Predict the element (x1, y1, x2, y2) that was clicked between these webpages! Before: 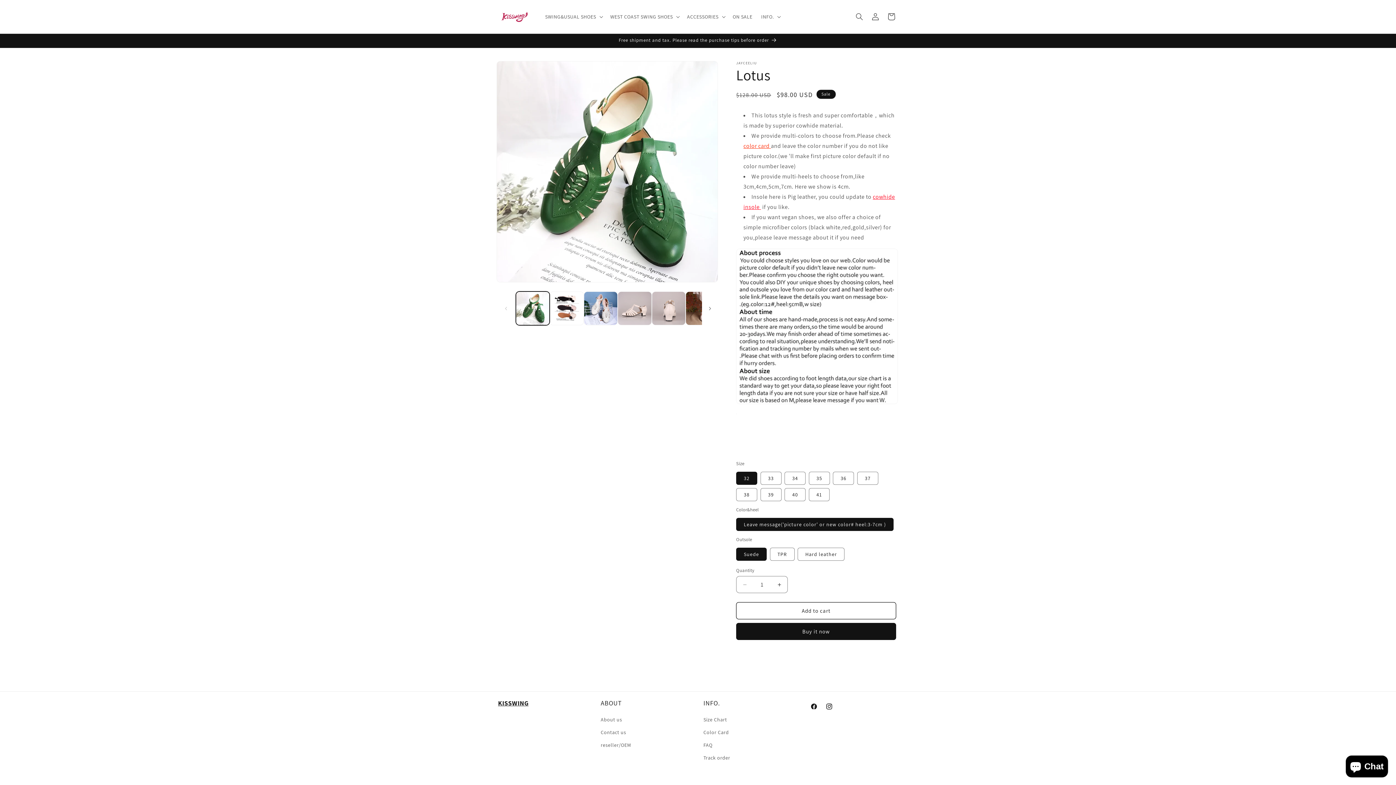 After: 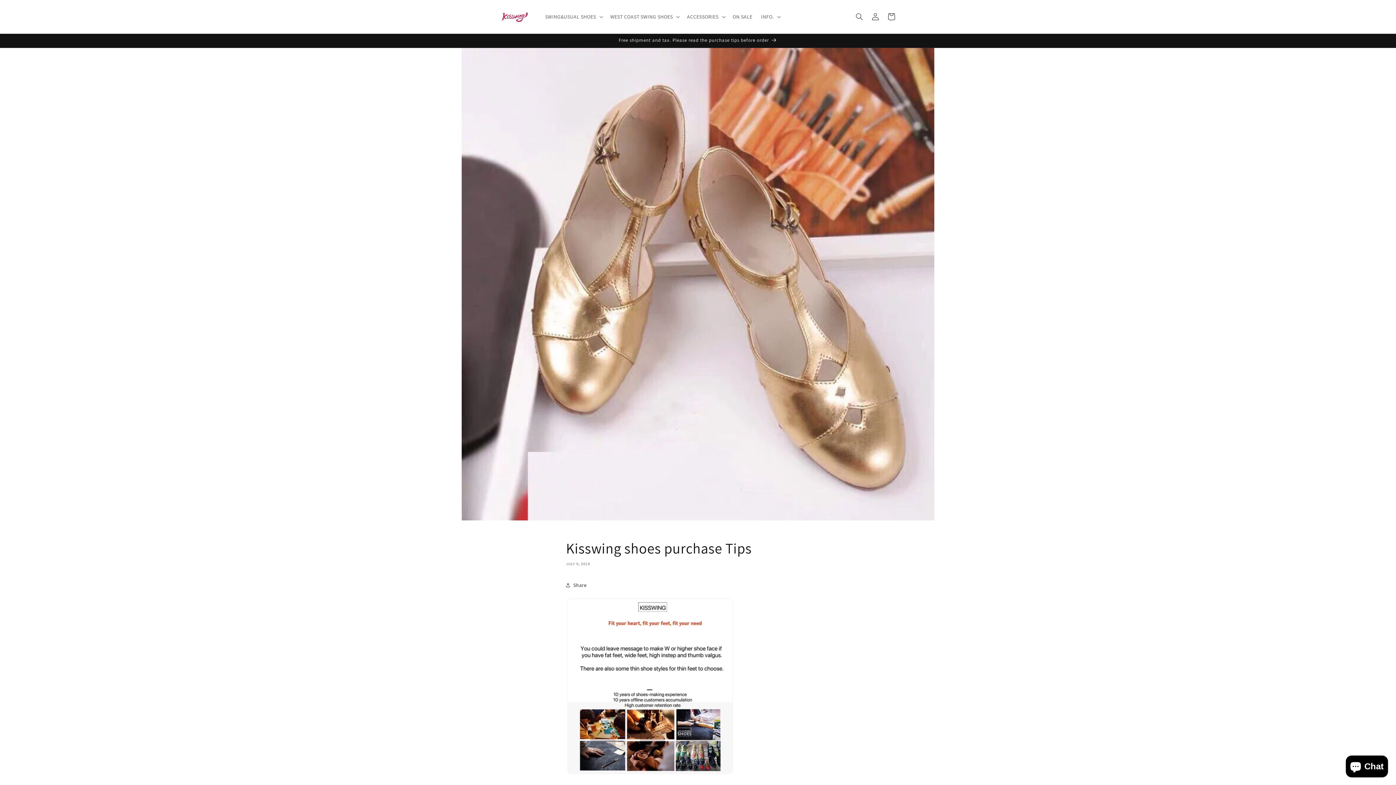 Action: bbox: (491, 33, 904, 47) label: Free shipment and tax. Please read the purchase tips before order